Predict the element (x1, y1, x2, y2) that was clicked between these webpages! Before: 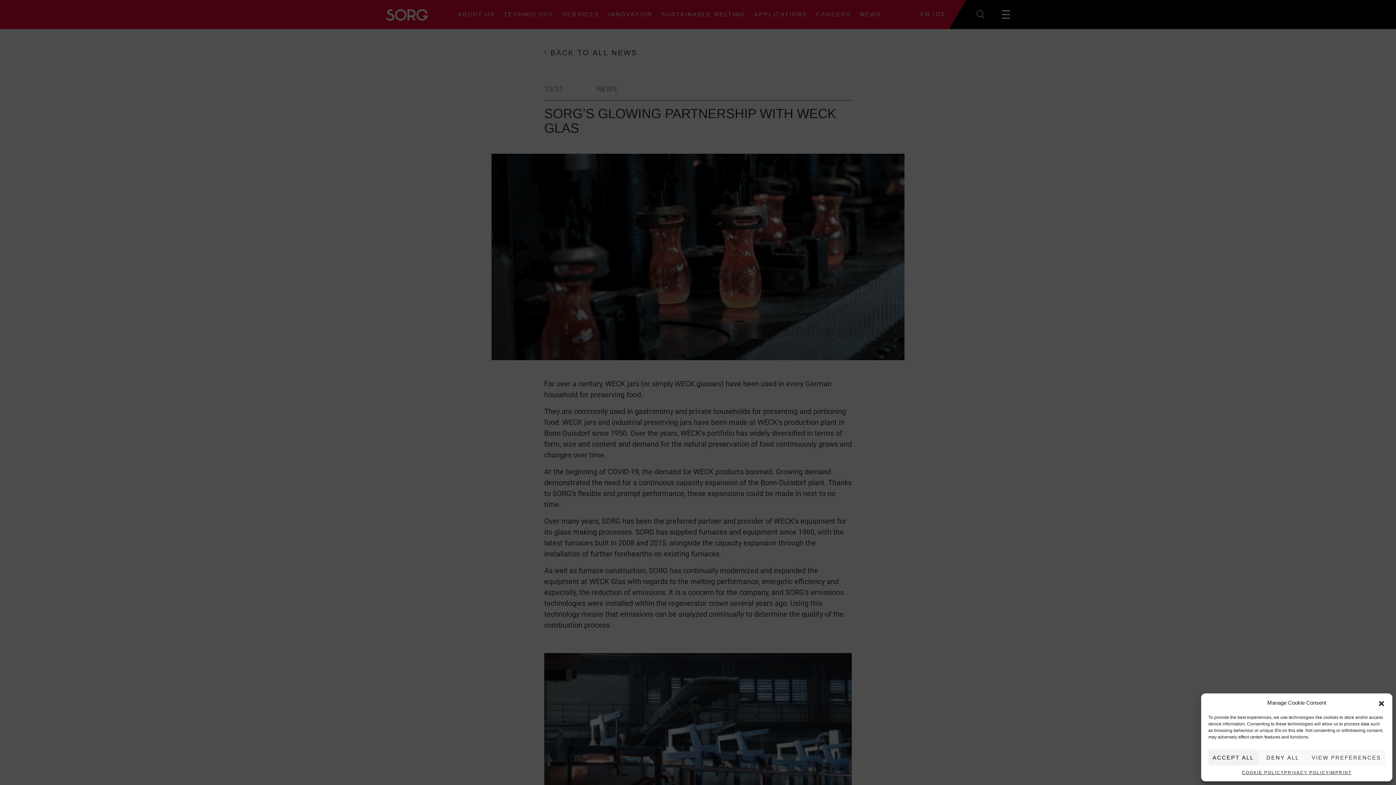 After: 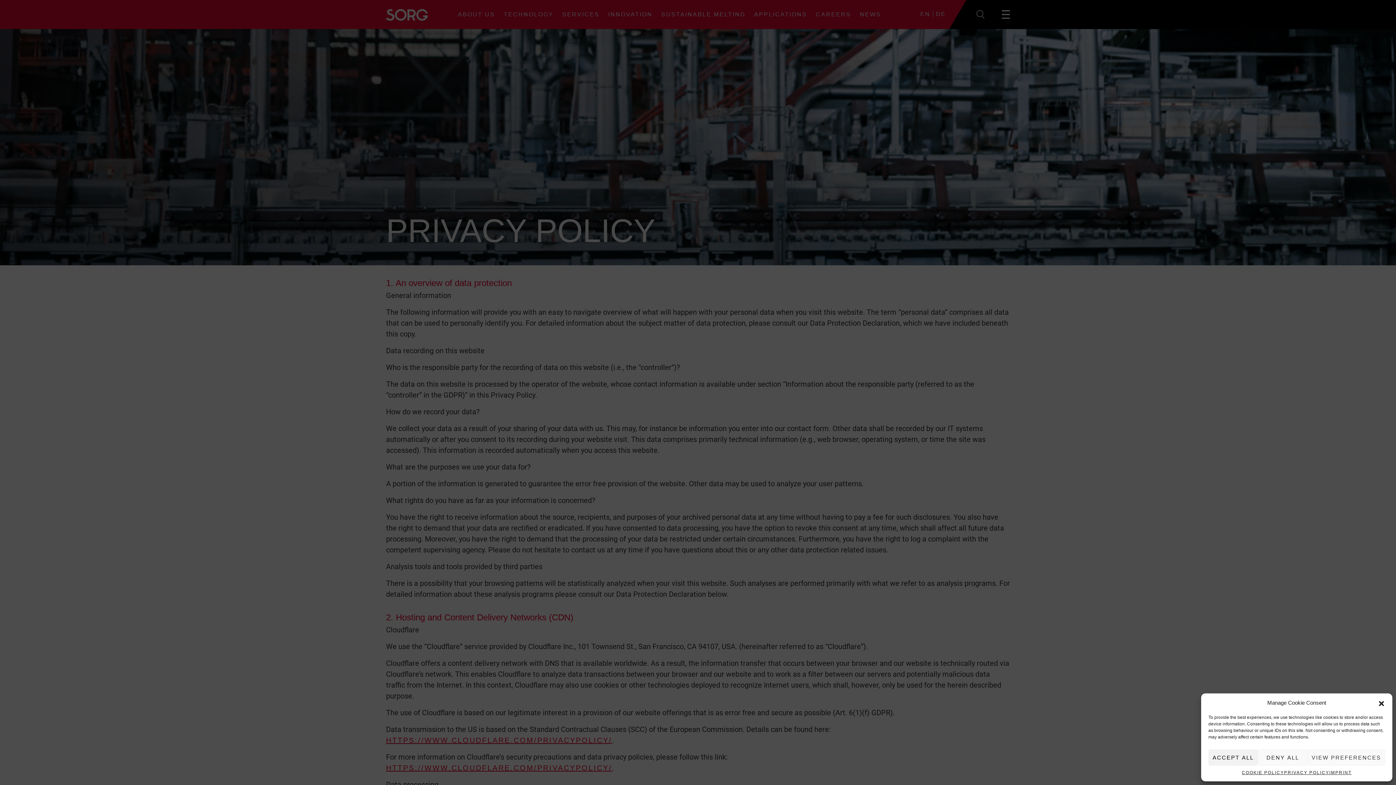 Action: label: PRIVACY POLICY bbox: (1284, 769, 1329, 776)